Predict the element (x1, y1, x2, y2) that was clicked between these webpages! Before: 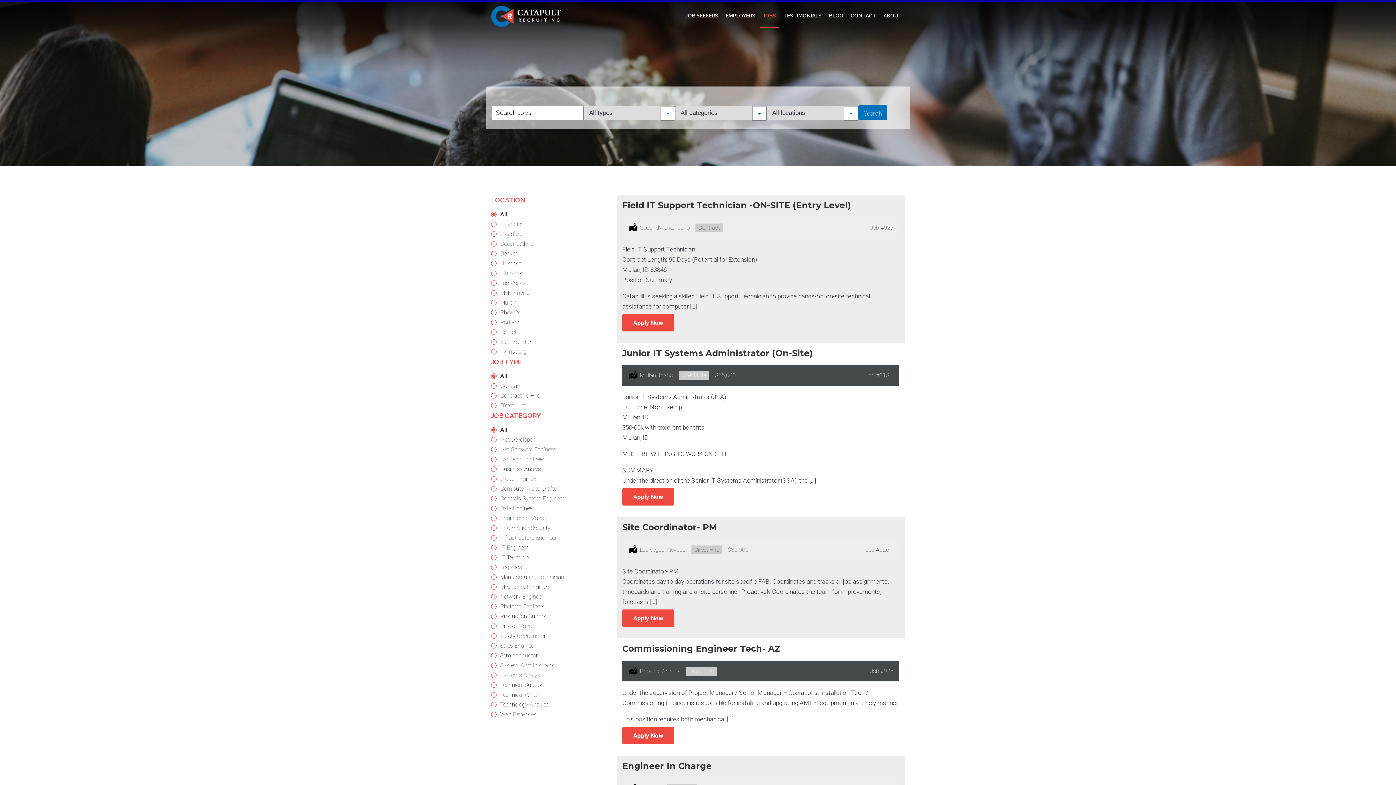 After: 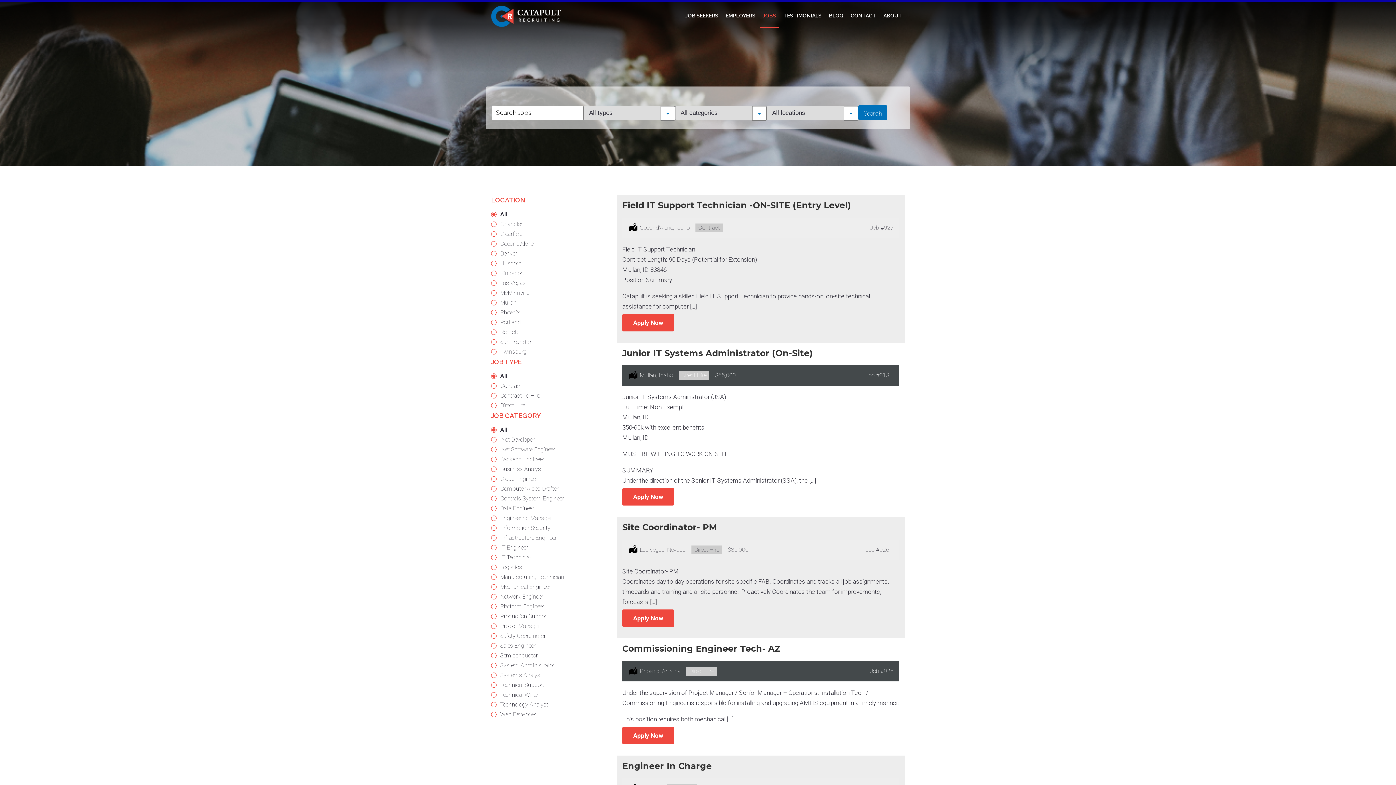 Action: bbox: (491, 318, 521, 325) label: Show jobs filed under
Portland